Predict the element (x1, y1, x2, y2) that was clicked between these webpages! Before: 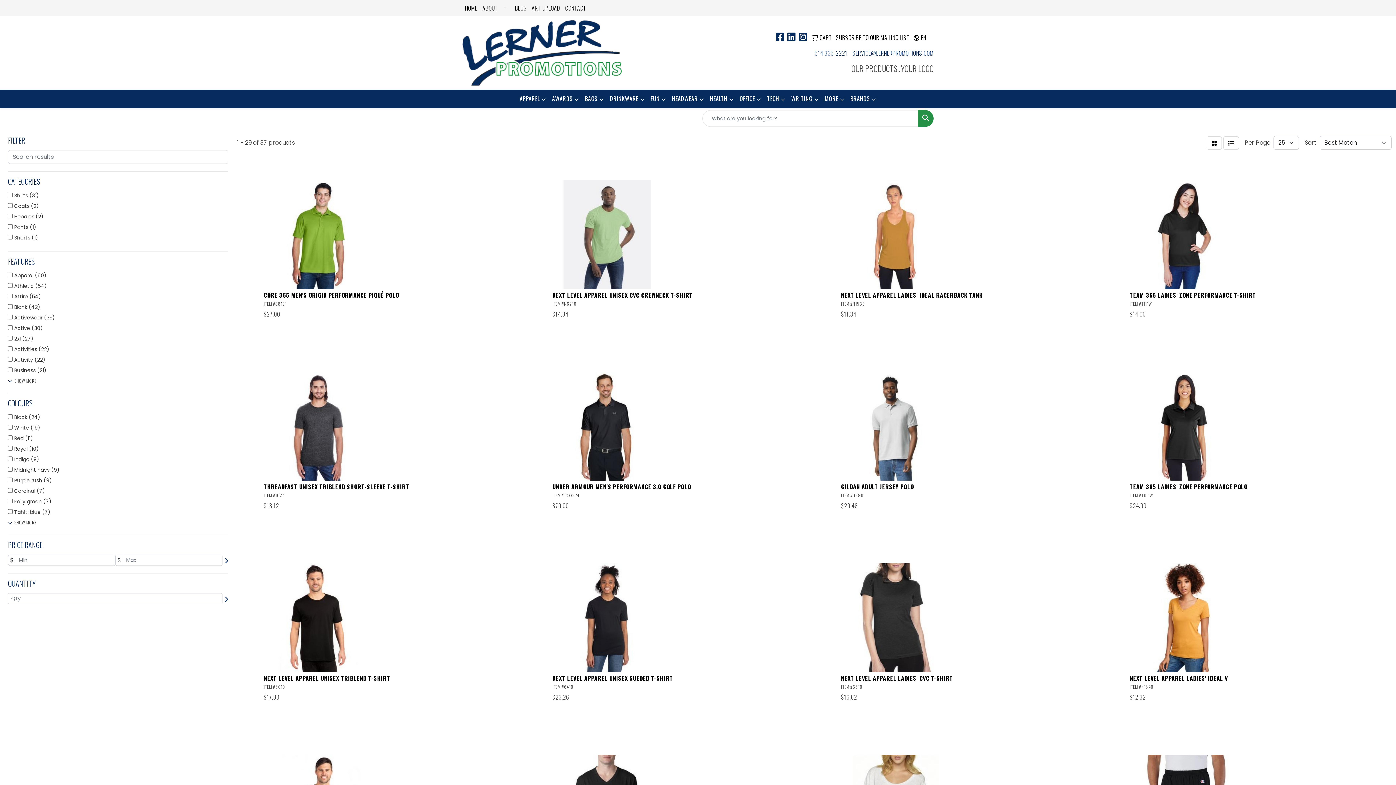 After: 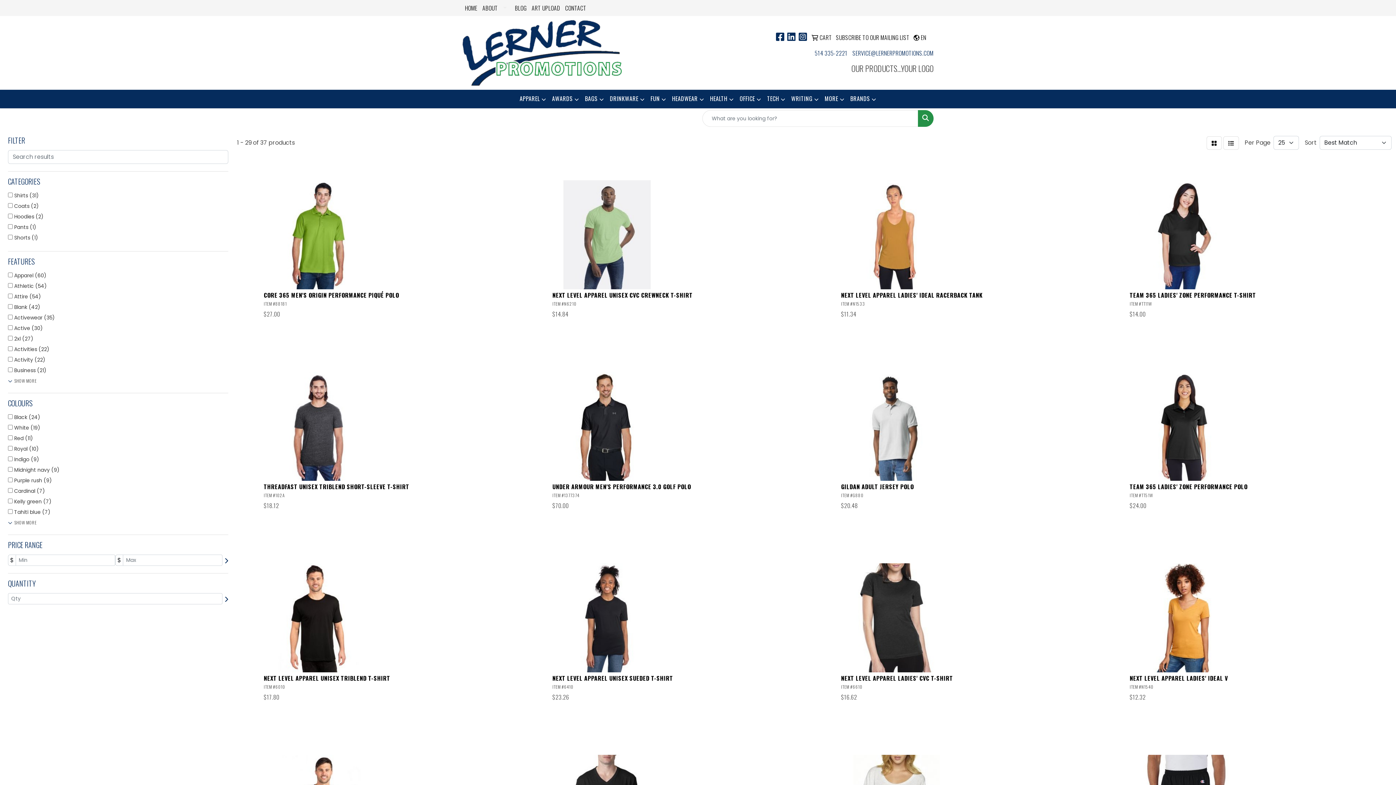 Action: label: Search bbox: (918, 110, 933, 126)